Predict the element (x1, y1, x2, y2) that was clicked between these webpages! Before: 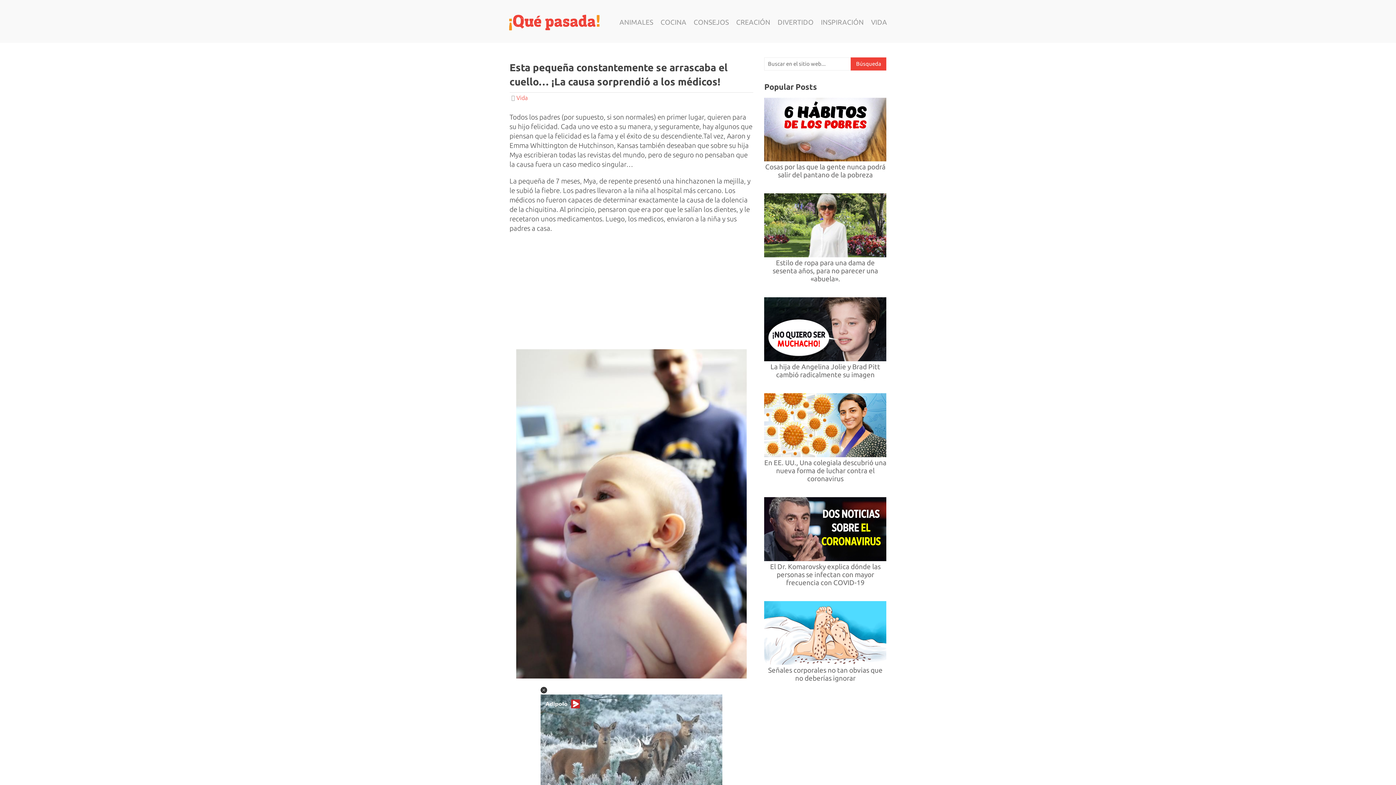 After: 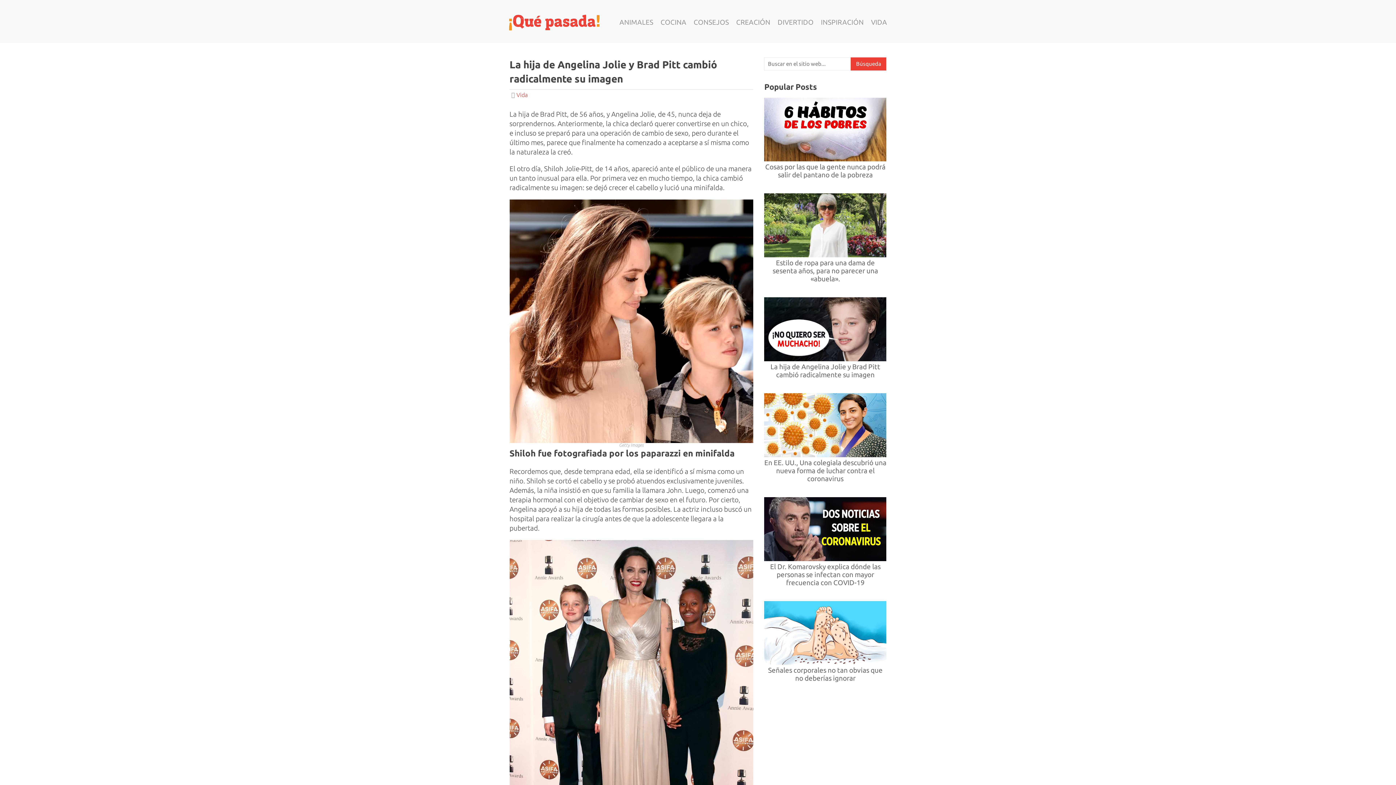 Action: bbox: (770, 362, 880, 378) label: La hija de Angelina Jolie y Brad Pitt cambió radicalmente su imagen